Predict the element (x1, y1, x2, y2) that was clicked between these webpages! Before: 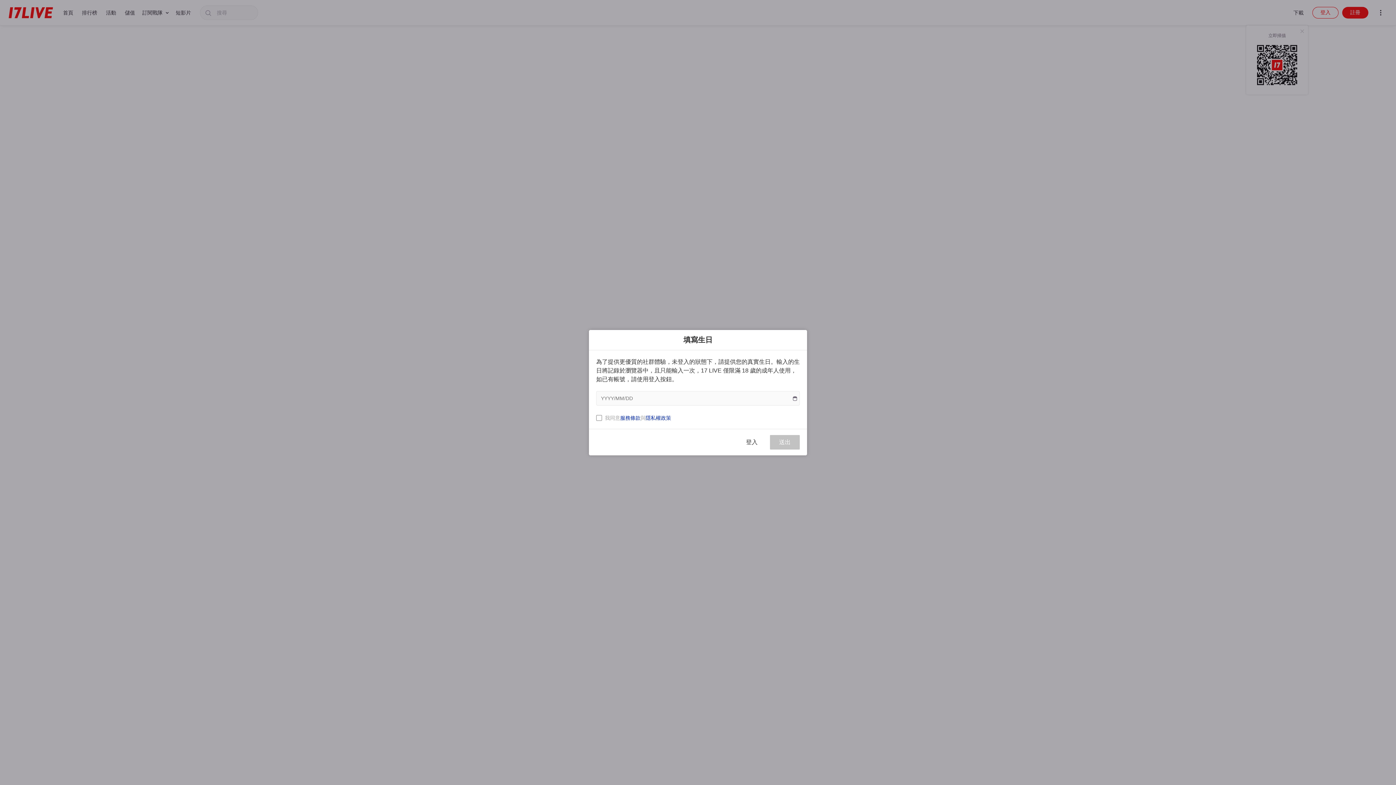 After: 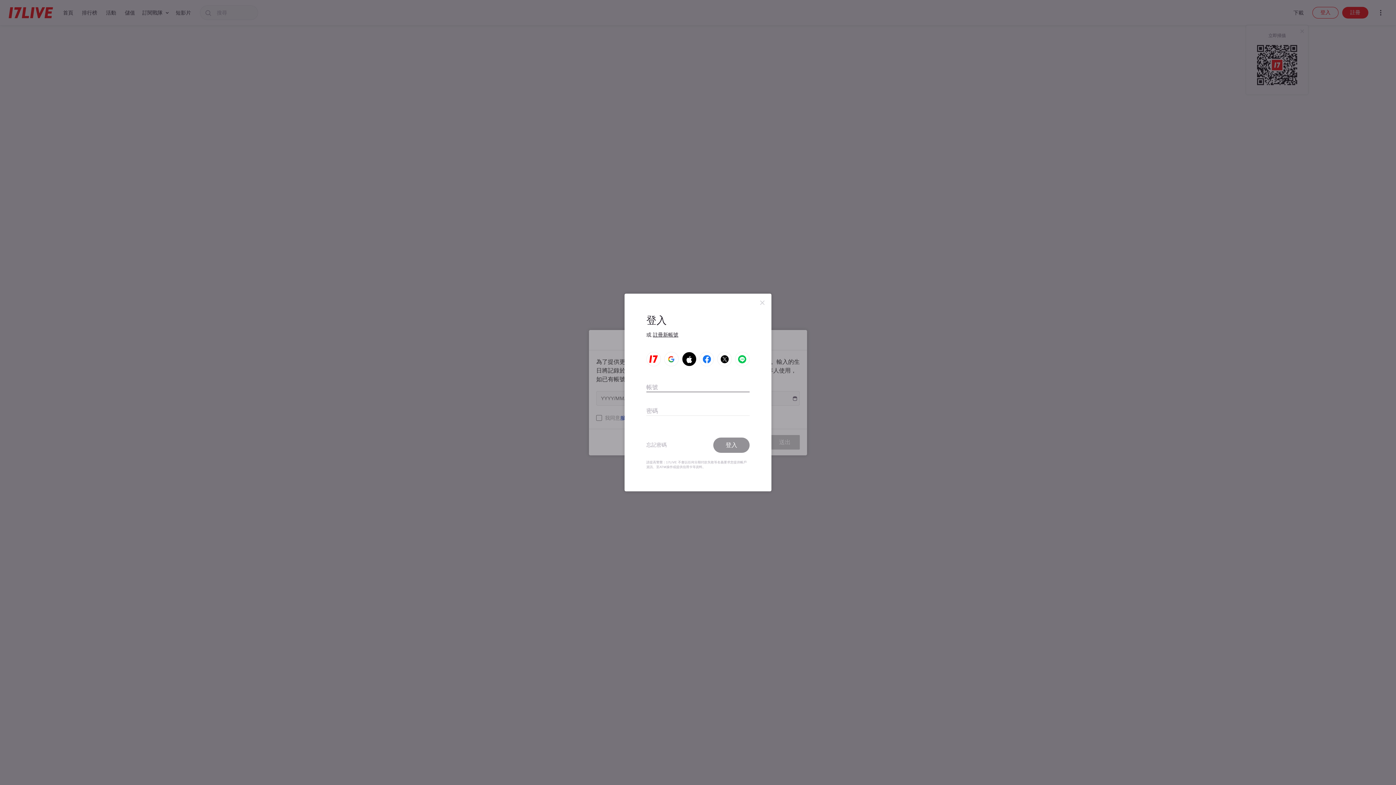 Action: bbox: (737, 435, 766, 449) label: 登入